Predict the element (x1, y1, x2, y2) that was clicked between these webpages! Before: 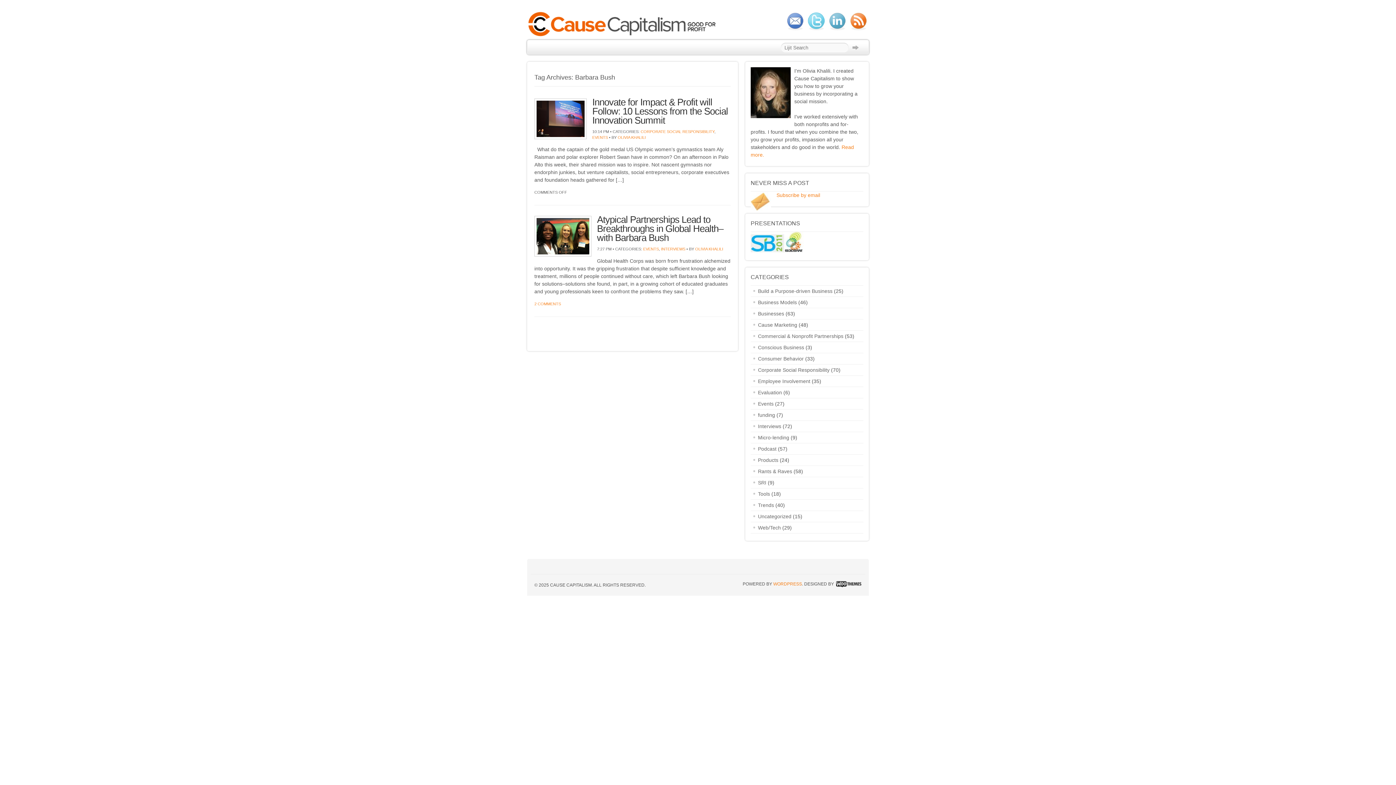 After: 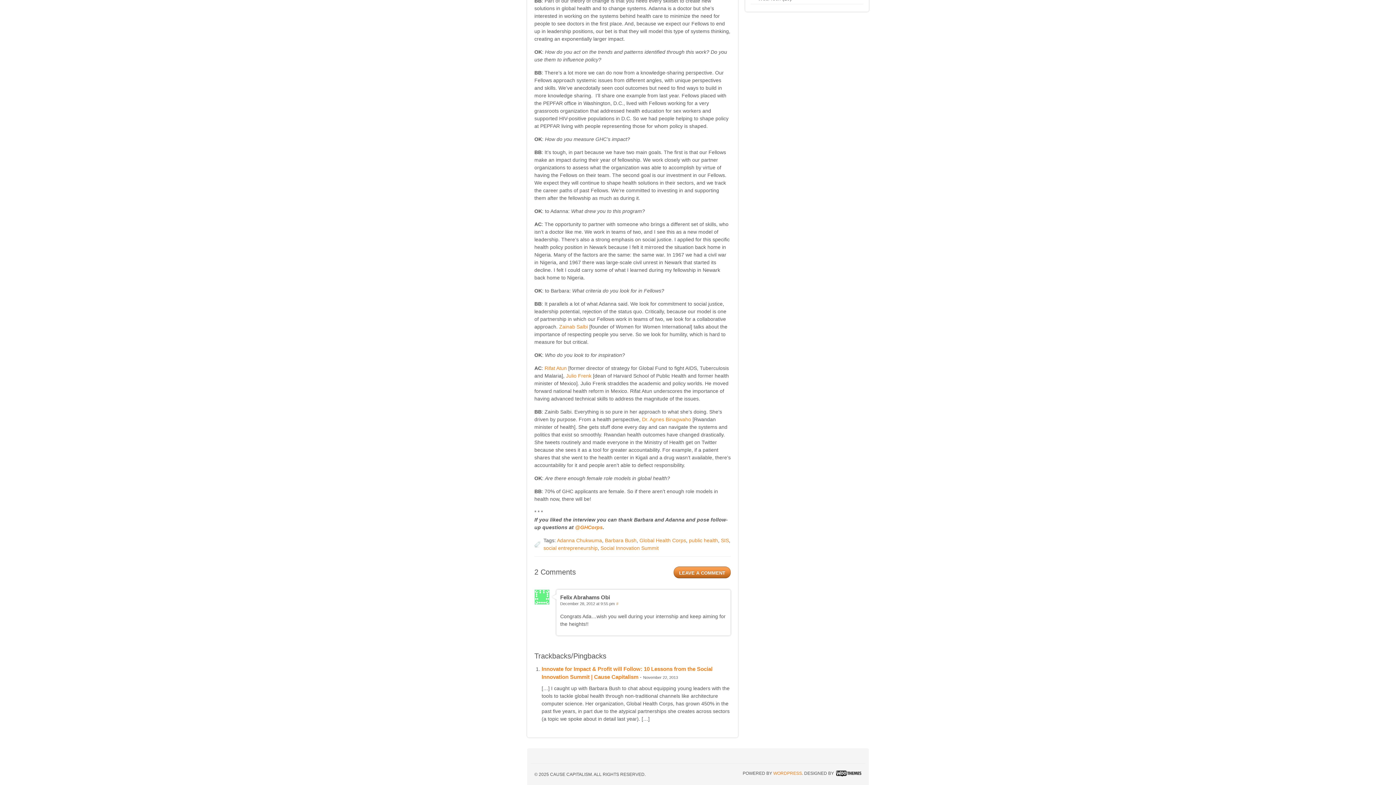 Action: bbox: (534, 301, 561, 306) label: 2 COMMENTS